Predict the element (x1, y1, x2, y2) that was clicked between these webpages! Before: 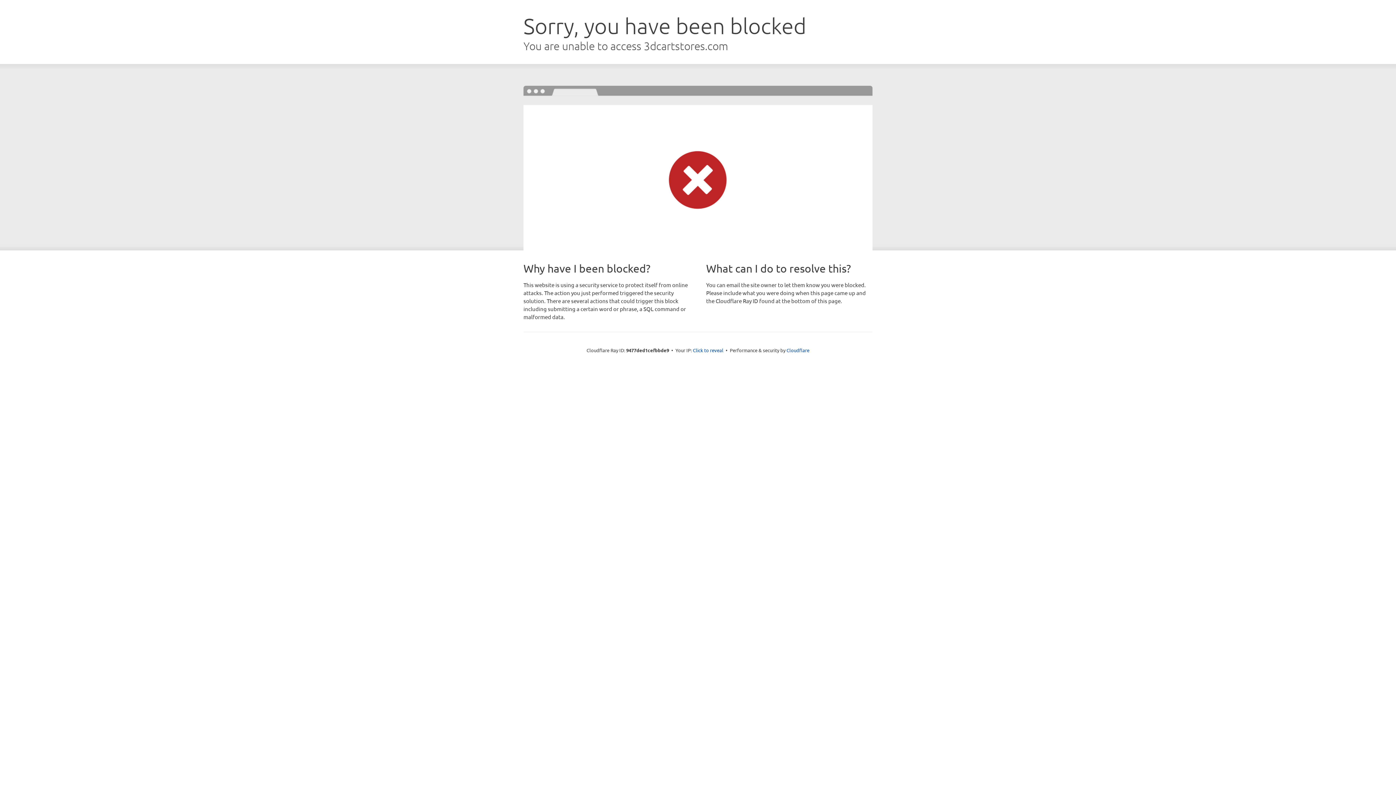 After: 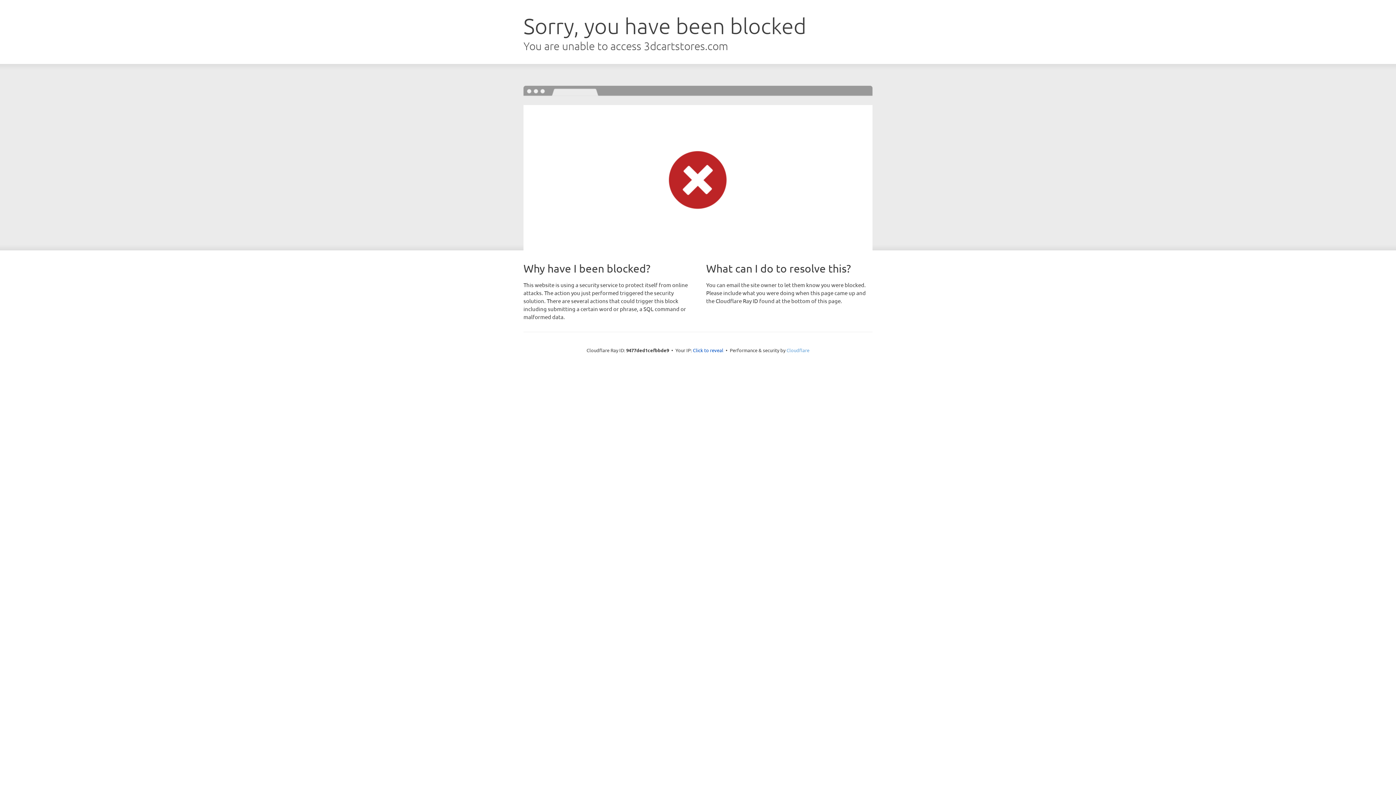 Action: label: Cloudflare bbox: (786, 347, 809, 353)